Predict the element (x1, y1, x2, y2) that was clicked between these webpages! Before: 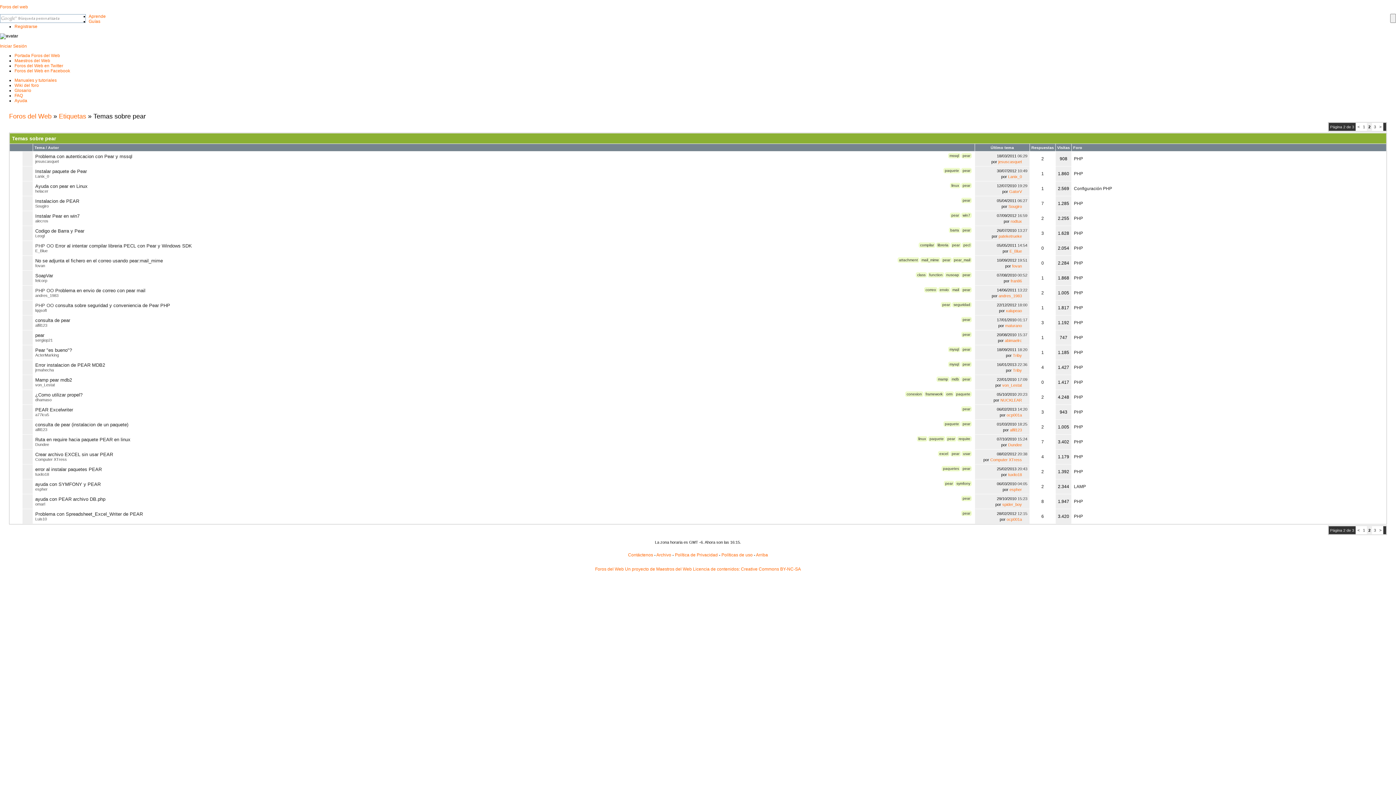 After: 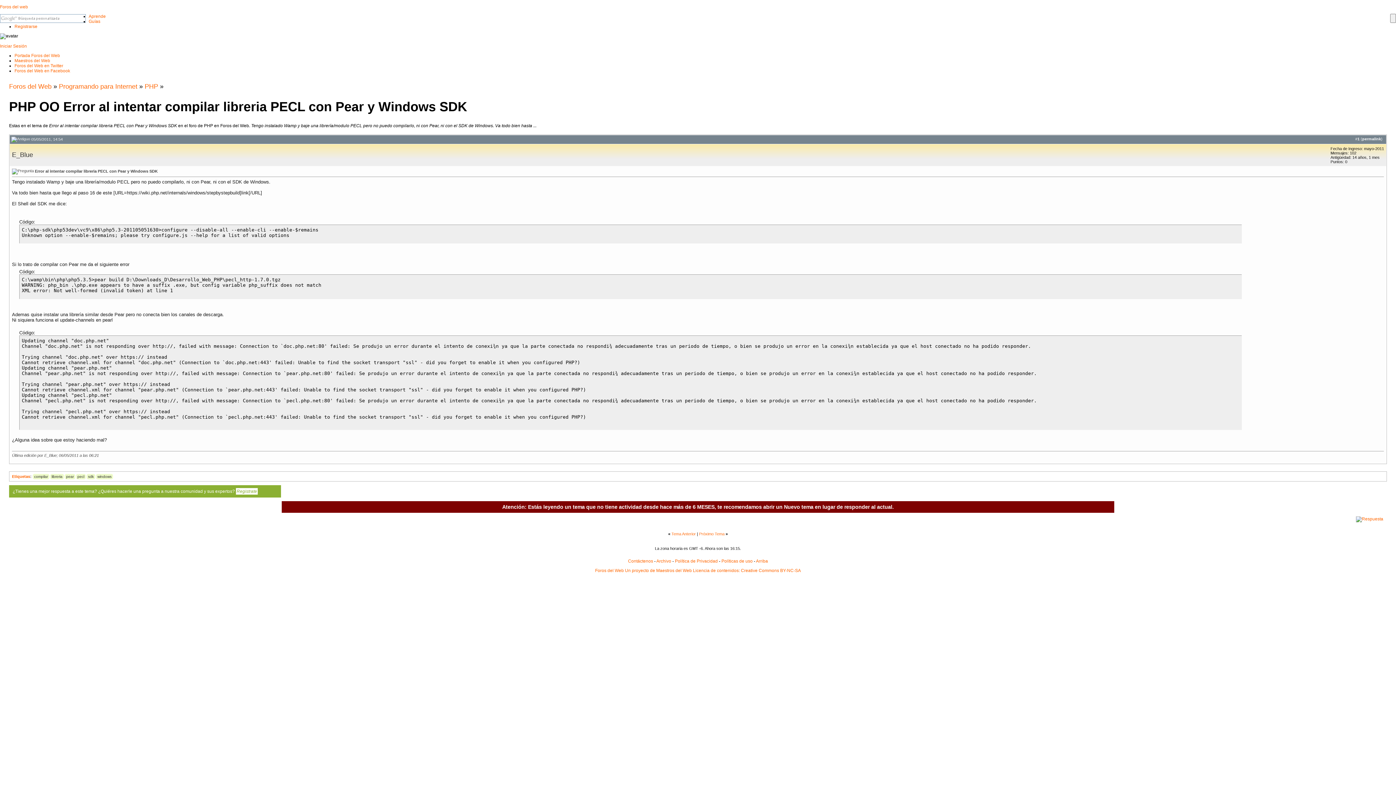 Action: bbox: (1023, 248, 1027, 252)